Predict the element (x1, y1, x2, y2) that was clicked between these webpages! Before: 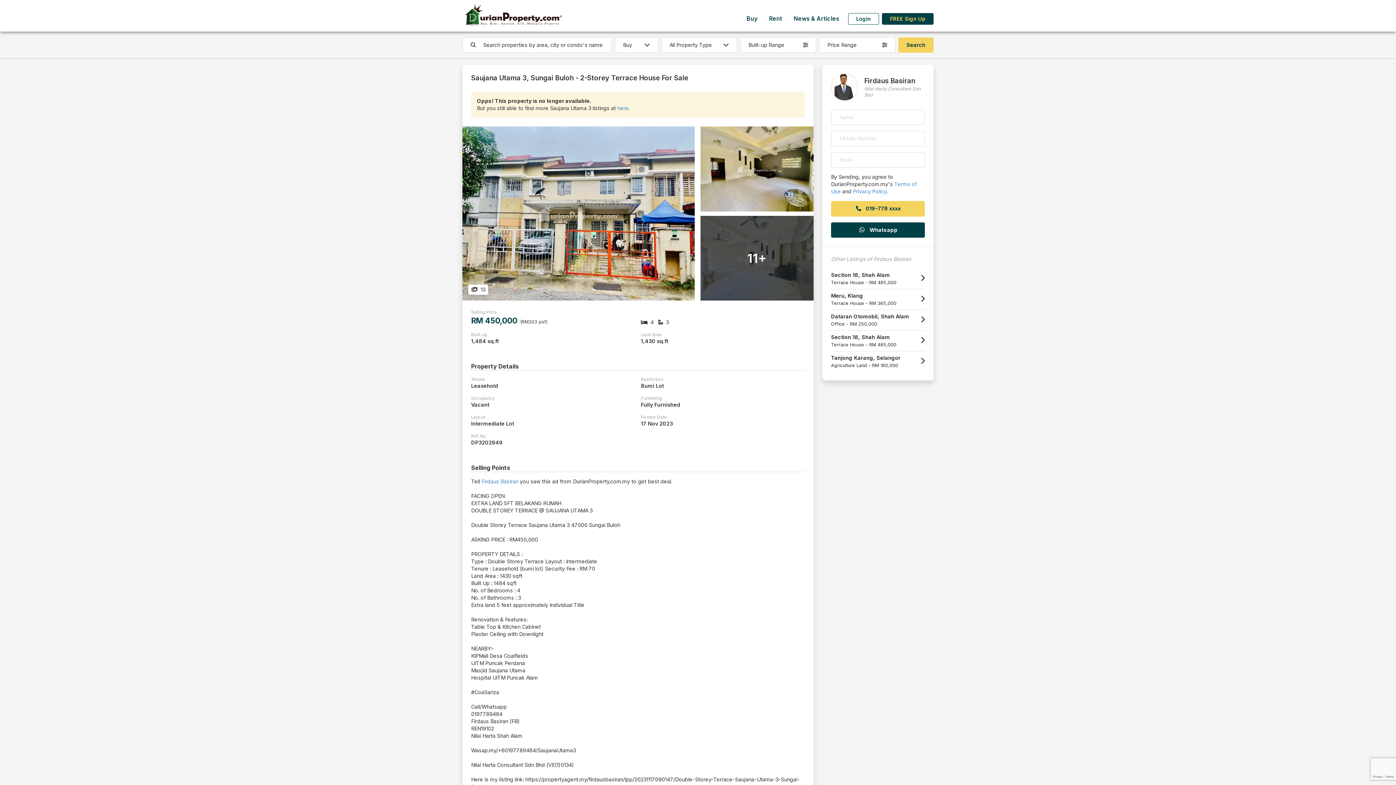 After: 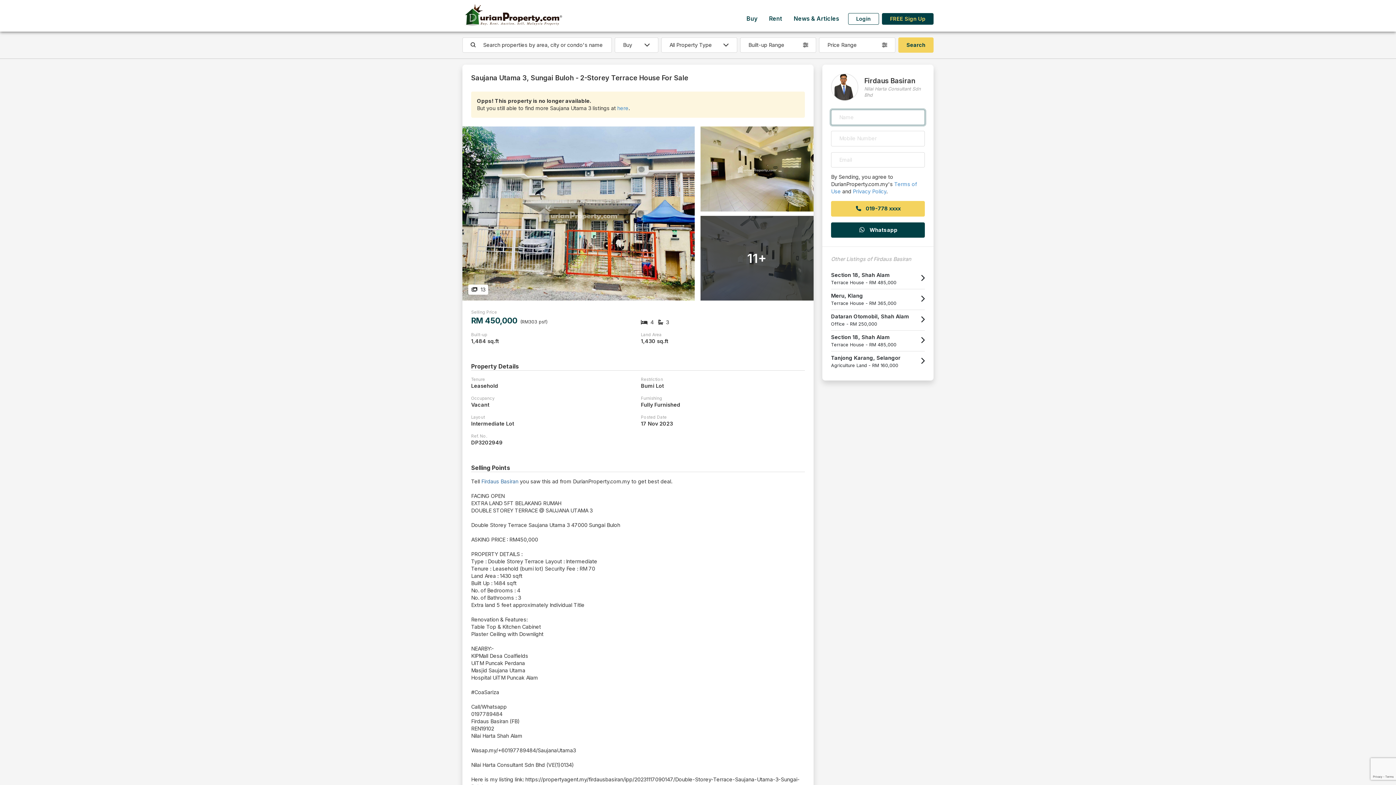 Action: label: Firdaus Basiran bbox: (481, 478, 518, 484)